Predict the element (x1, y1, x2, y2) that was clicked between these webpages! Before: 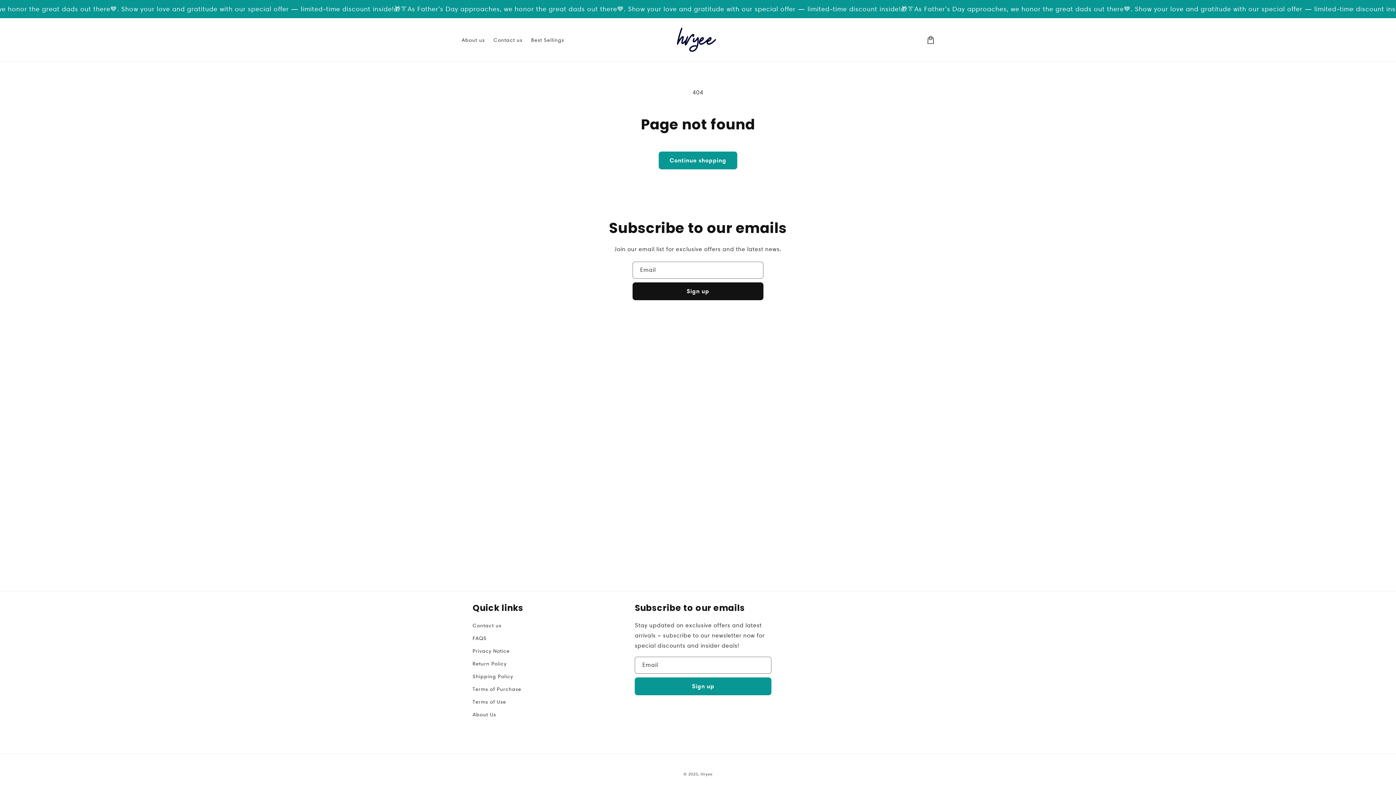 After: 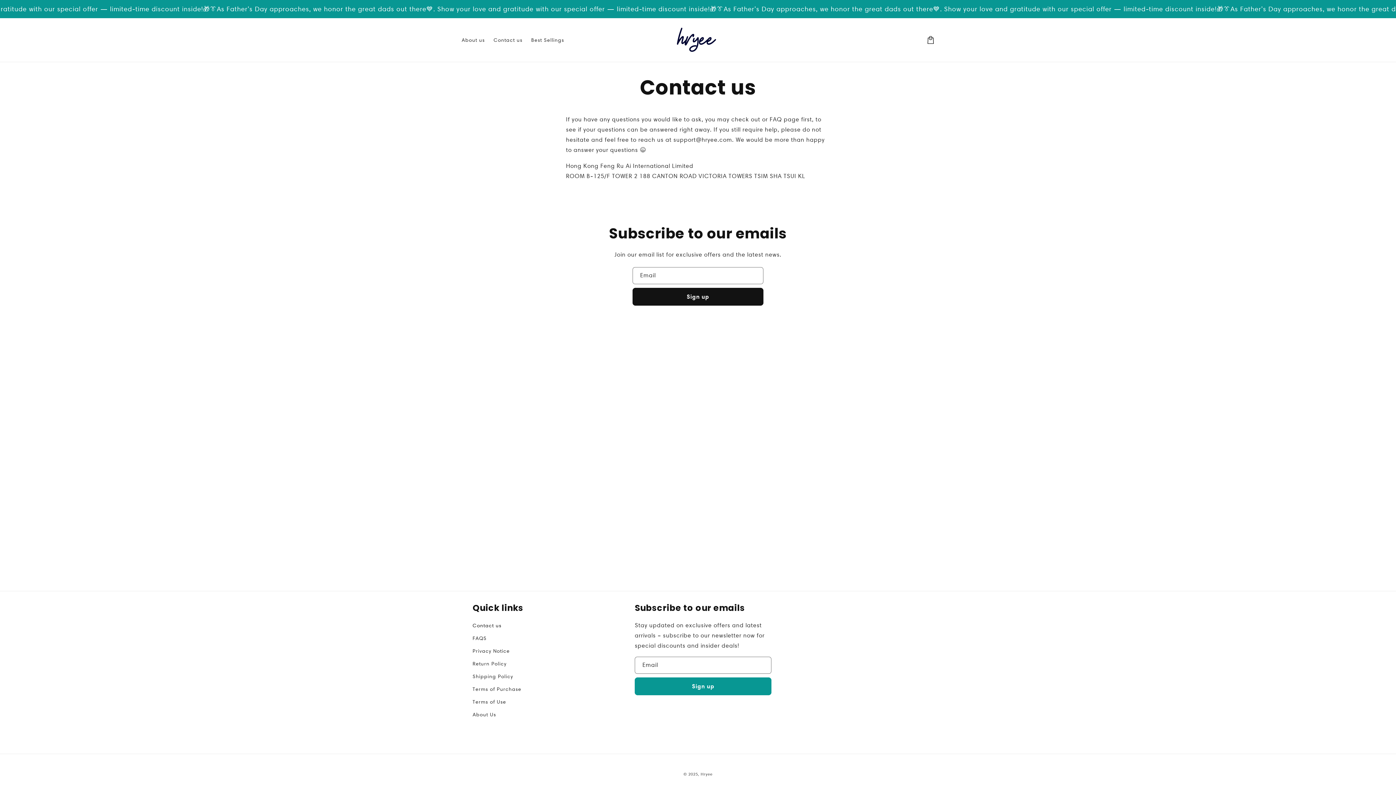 Action: bbox: (489, 32, 527, 47) label: Contact us